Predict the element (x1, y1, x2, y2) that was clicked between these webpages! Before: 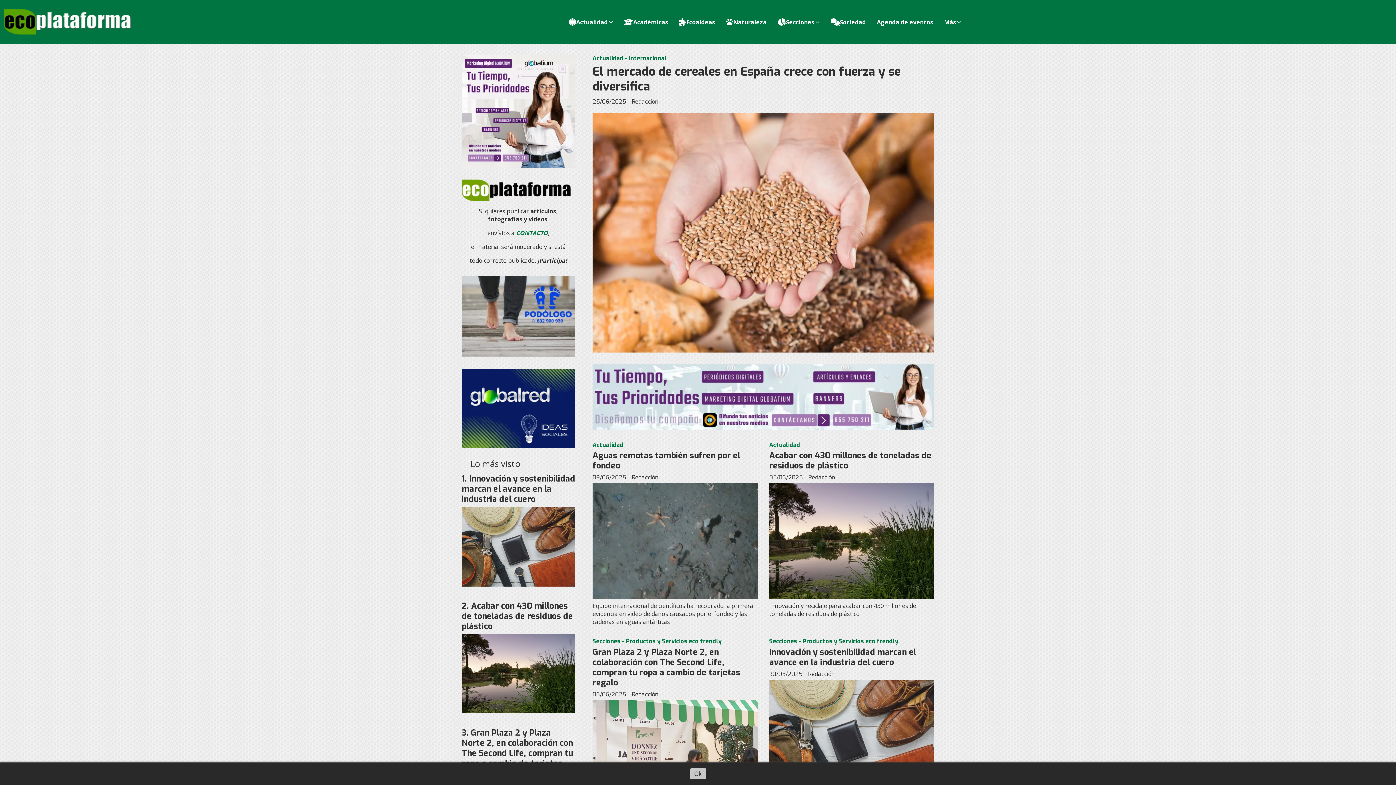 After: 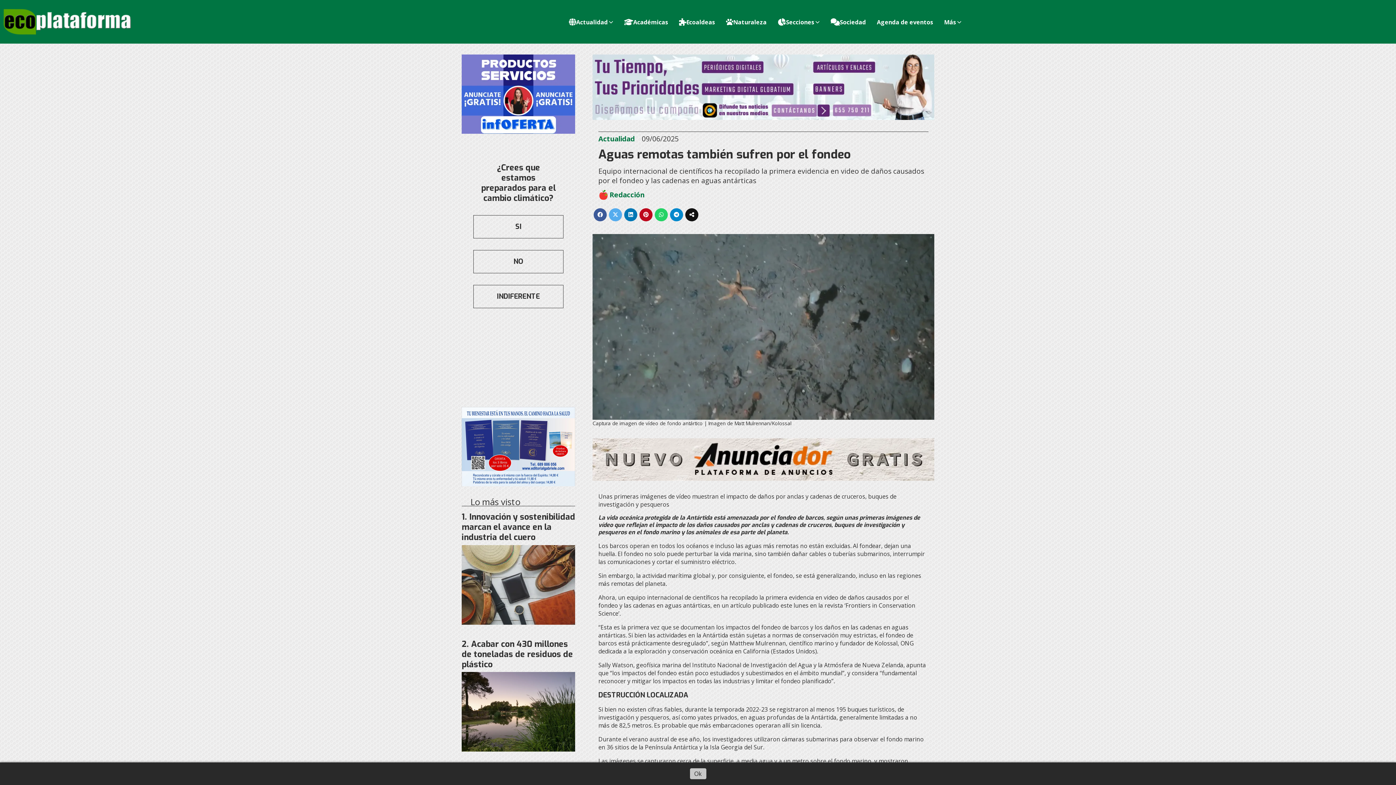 Action: bbox: (592, 483, 757, 599)